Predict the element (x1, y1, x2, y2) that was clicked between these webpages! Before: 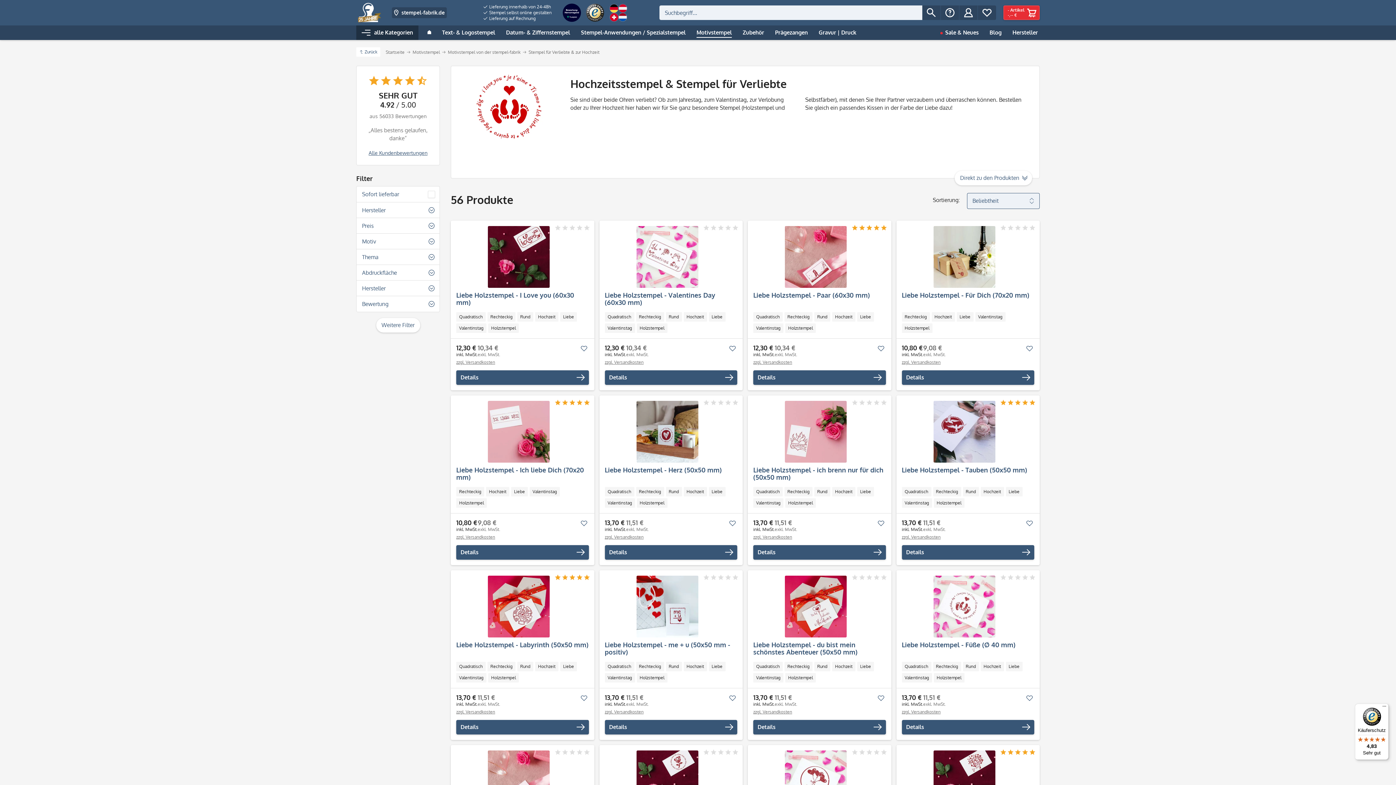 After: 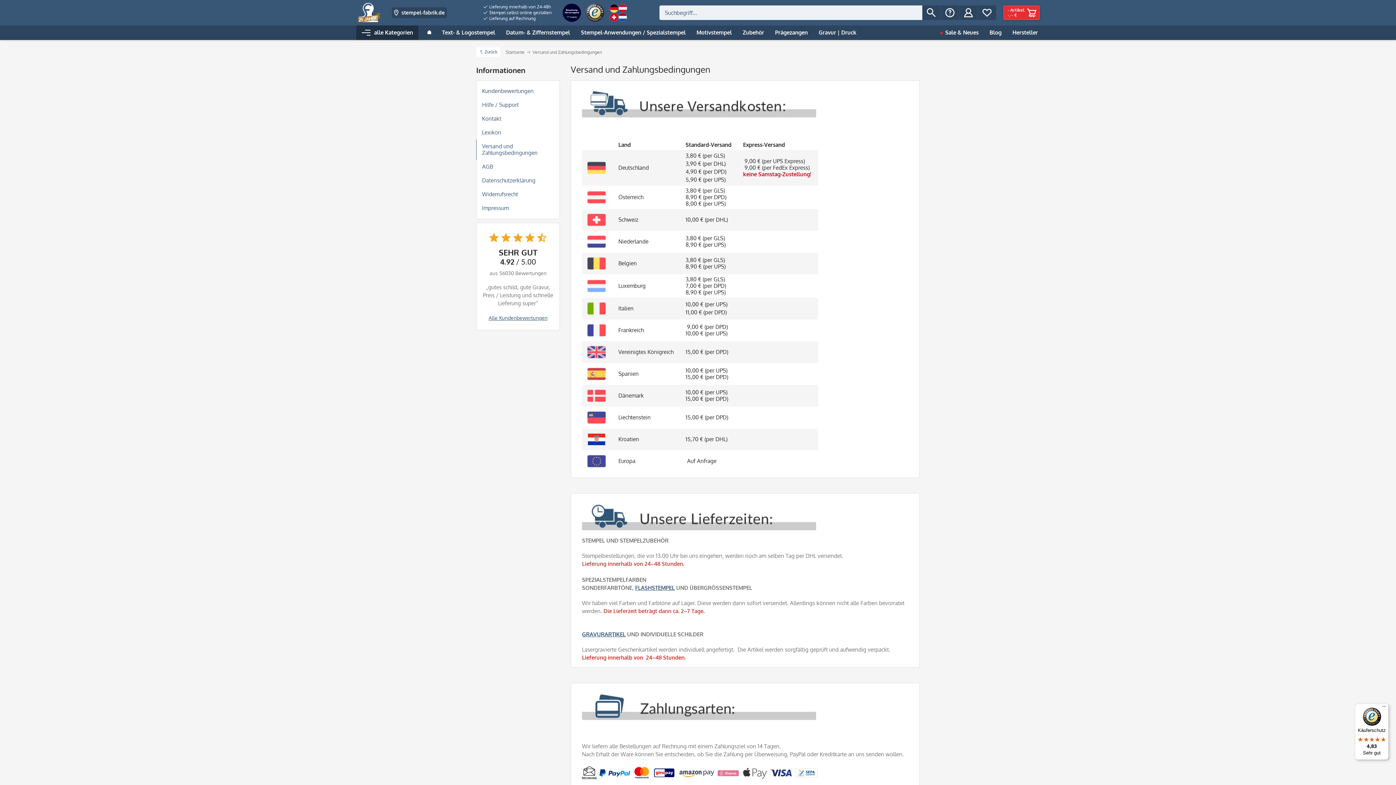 Action: bbox: (753, 359, 792, 365) label: zzgl. Versandkosten